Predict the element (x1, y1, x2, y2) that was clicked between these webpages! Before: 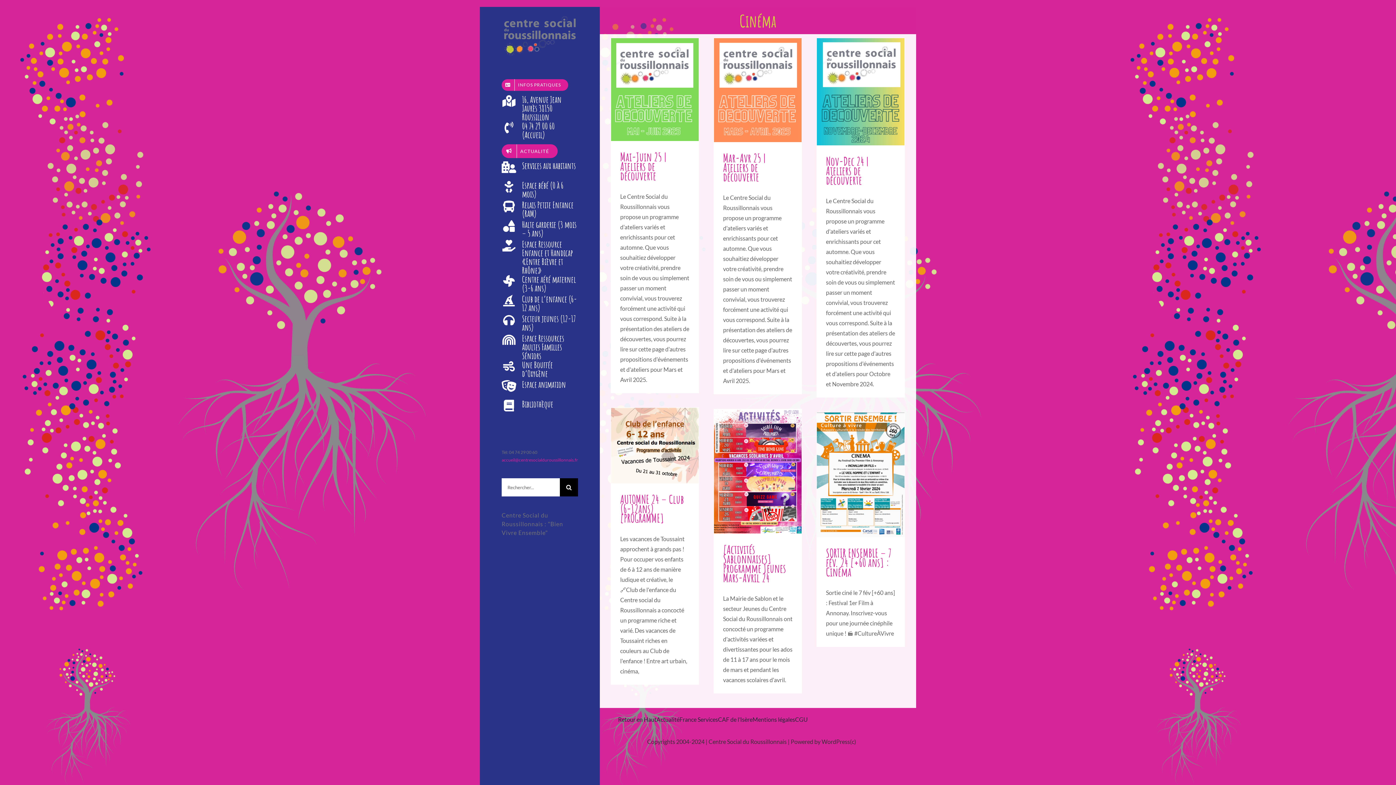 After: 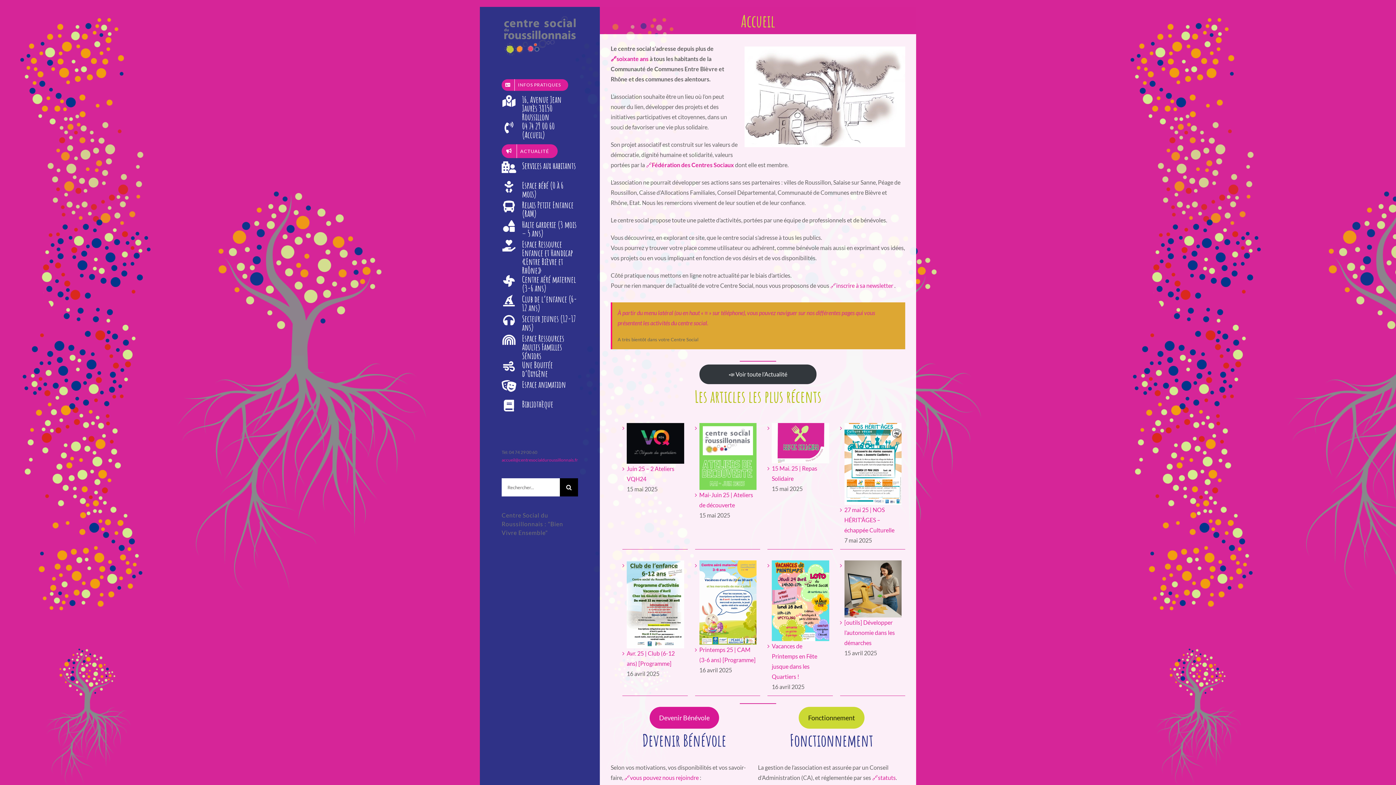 Action: label: Retour en Haut bbox: (618, 708, 656, 731)